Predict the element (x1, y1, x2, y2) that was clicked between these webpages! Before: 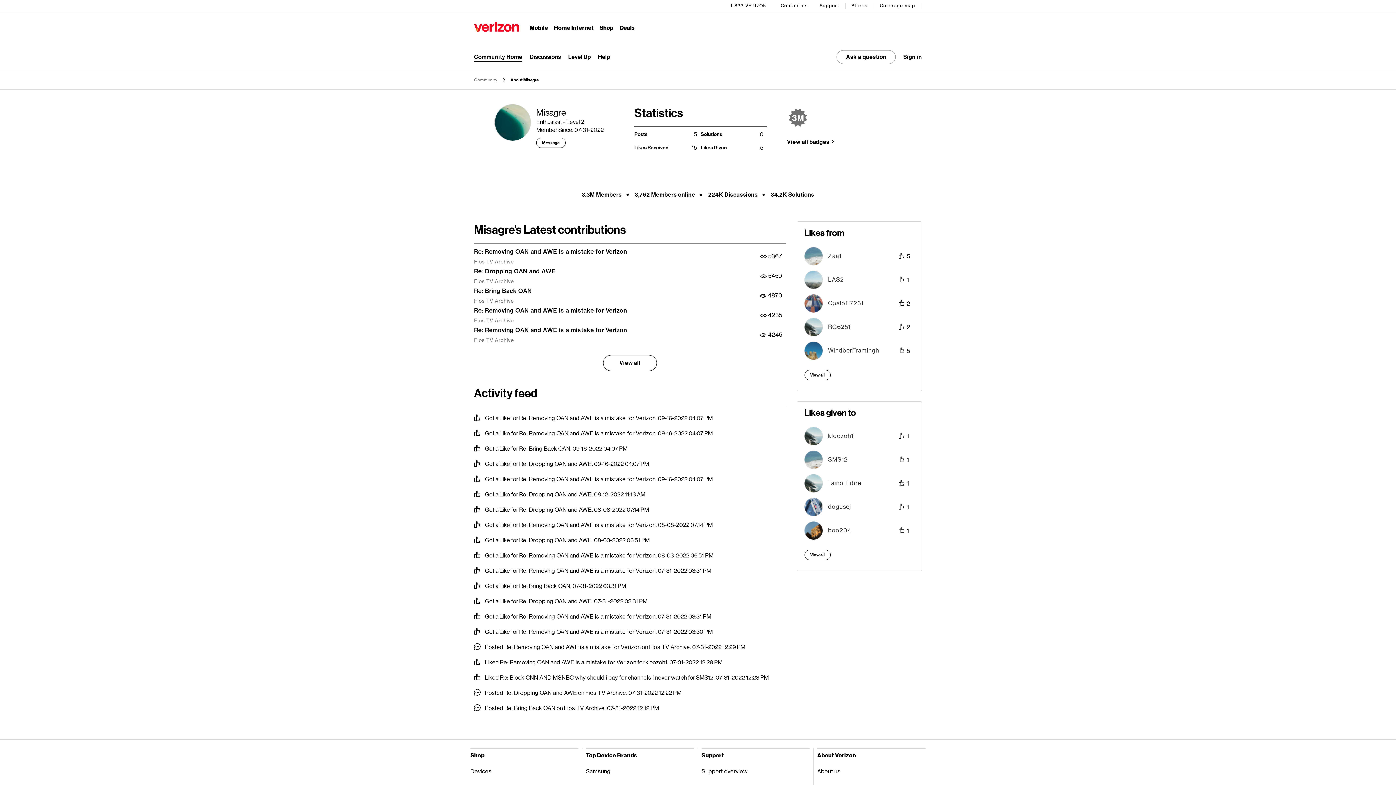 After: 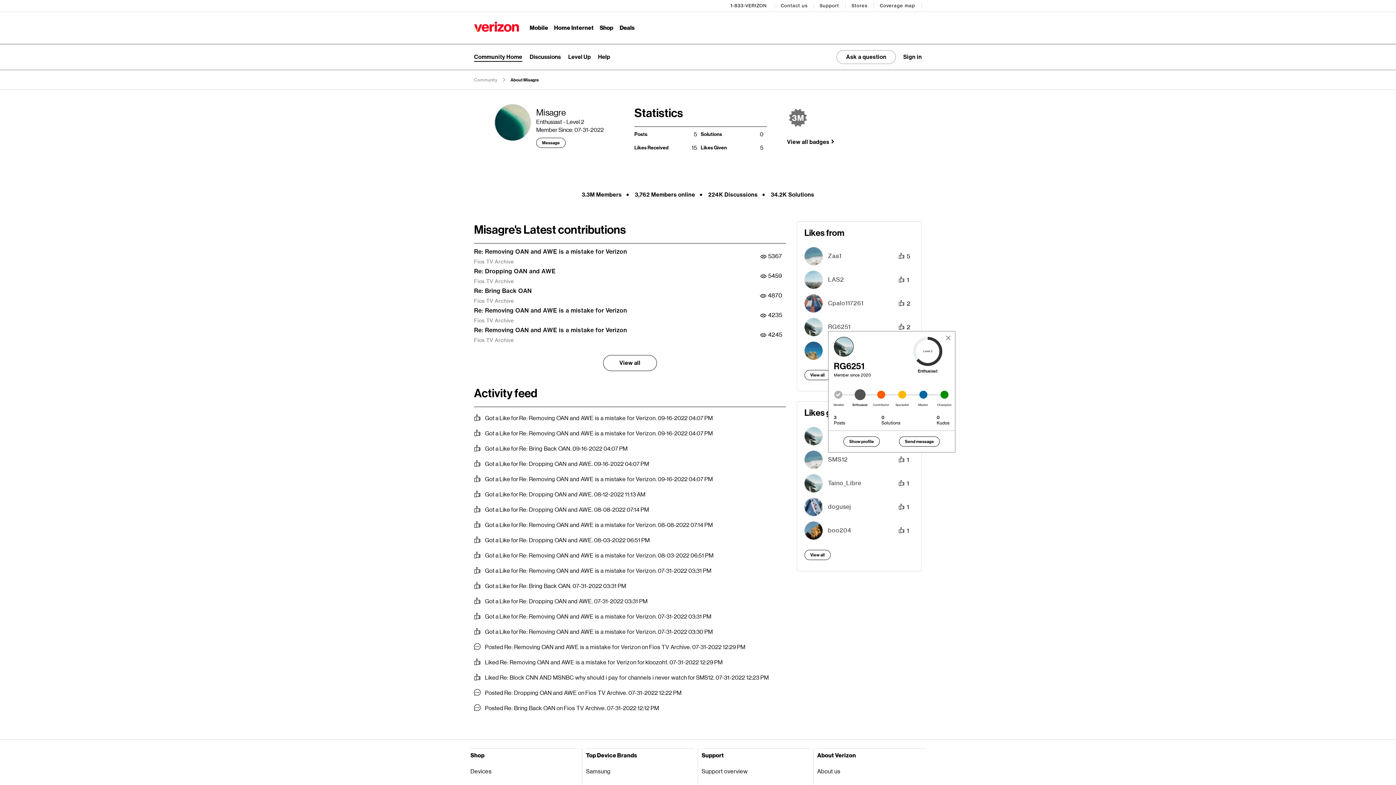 Action: label: View Profile of RG6251 bbox: (828, 323, 850, 330)